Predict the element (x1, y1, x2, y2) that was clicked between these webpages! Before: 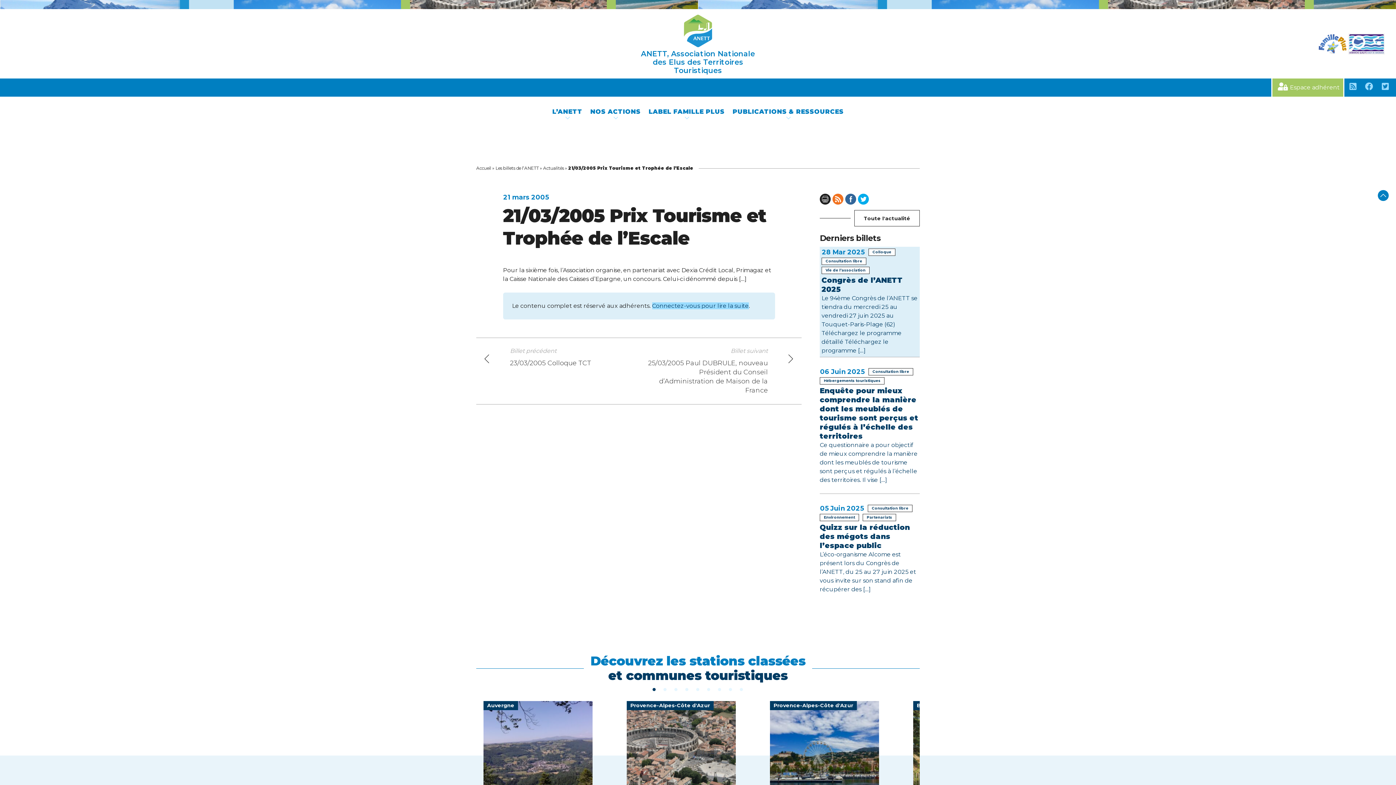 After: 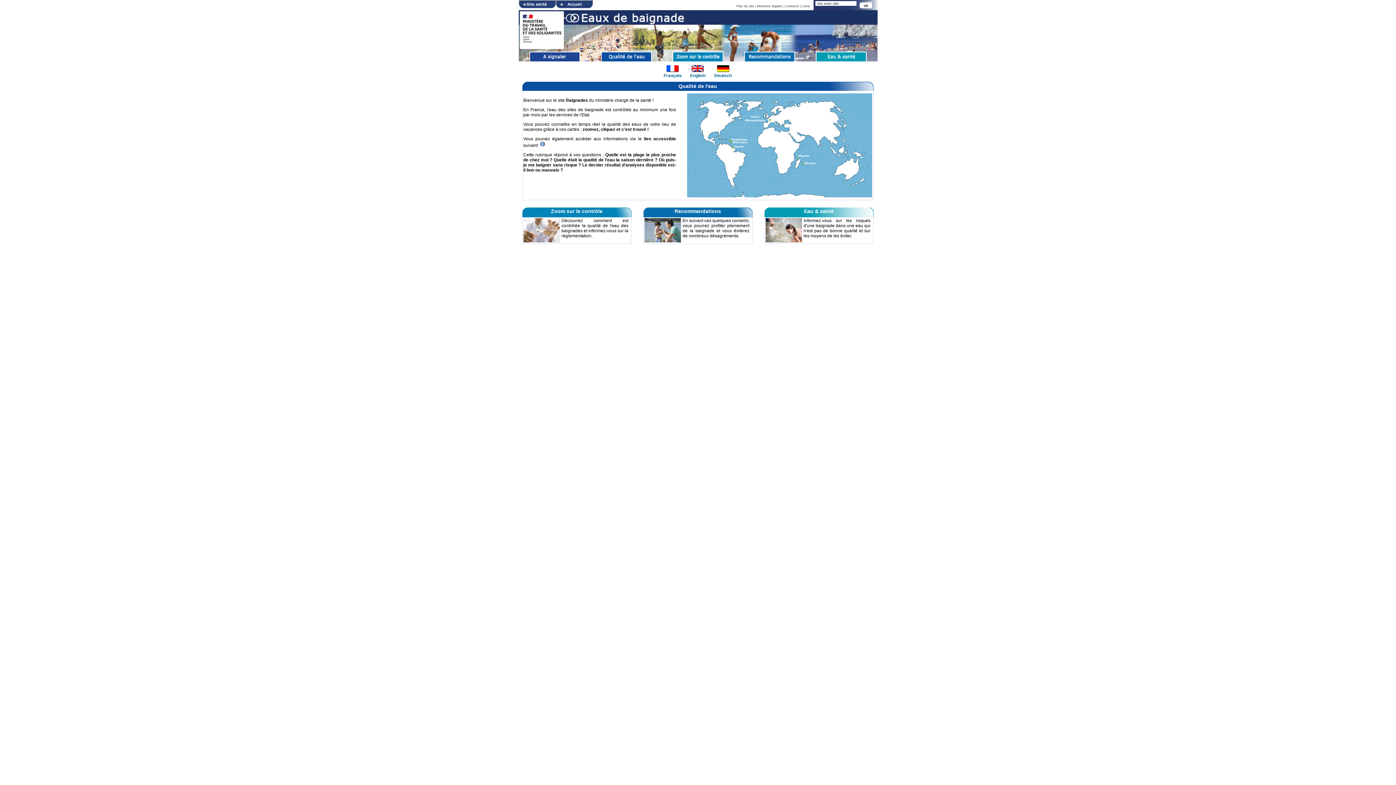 Action: bbox: (1347, 32, 1385, 54)